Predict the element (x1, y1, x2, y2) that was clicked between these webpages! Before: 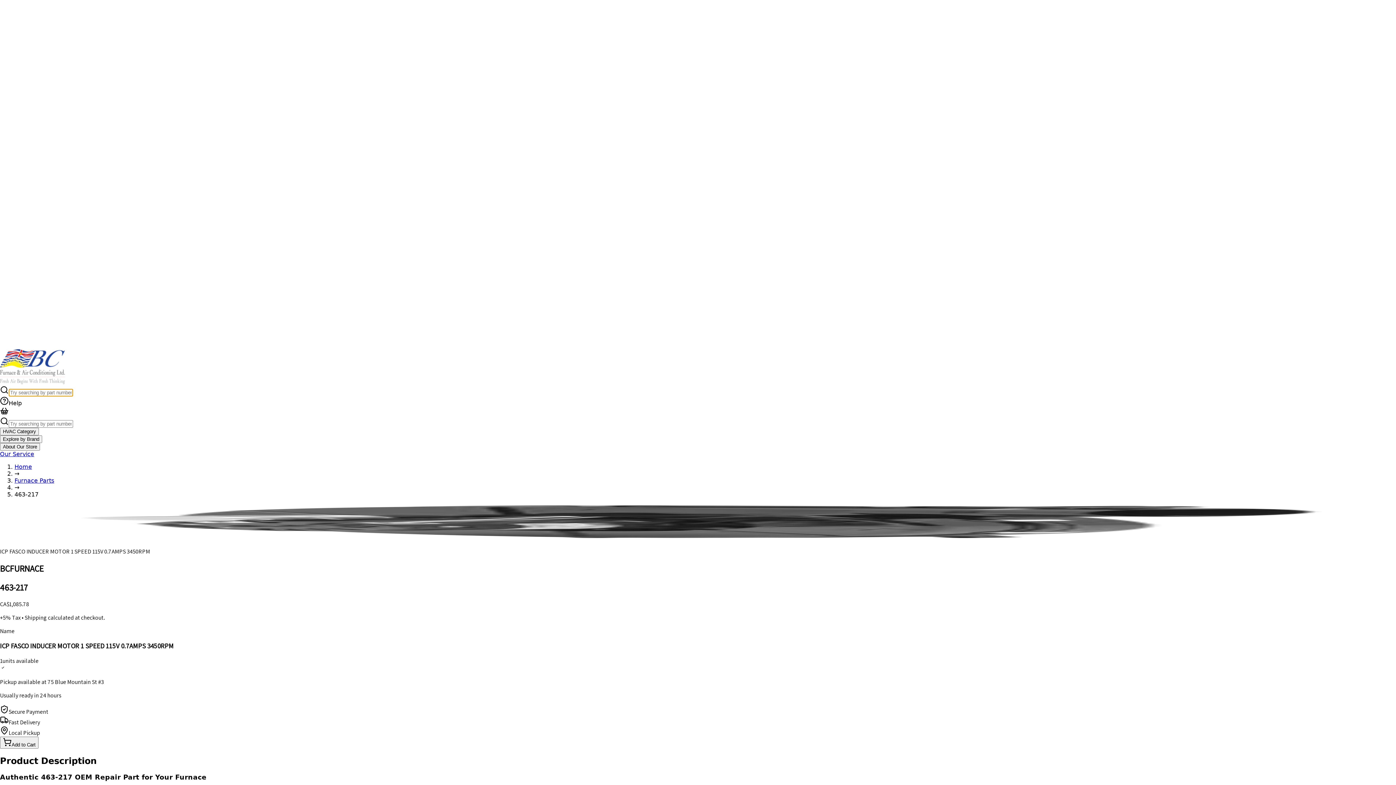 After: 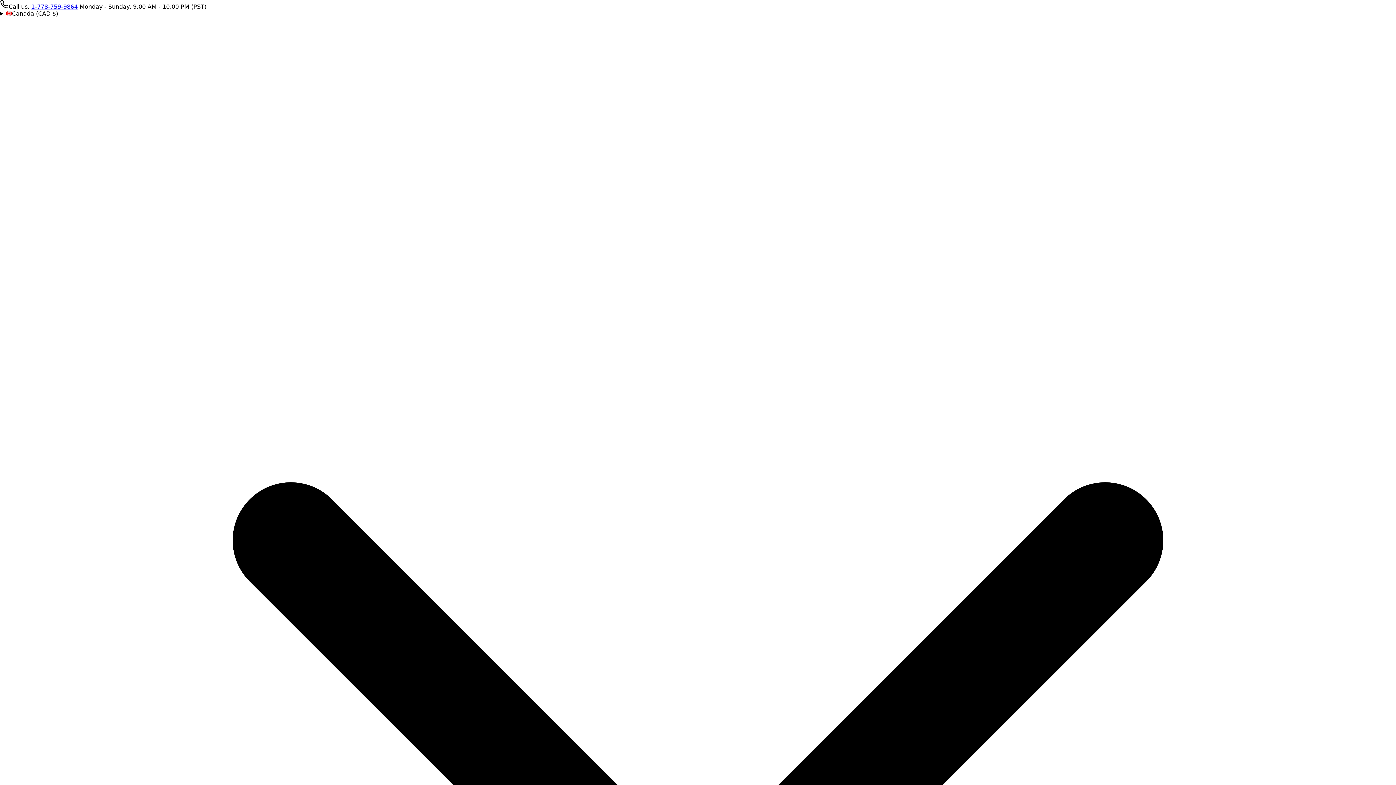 Action: bbox: (14, 477, 54, 484) label: Furnace Parts